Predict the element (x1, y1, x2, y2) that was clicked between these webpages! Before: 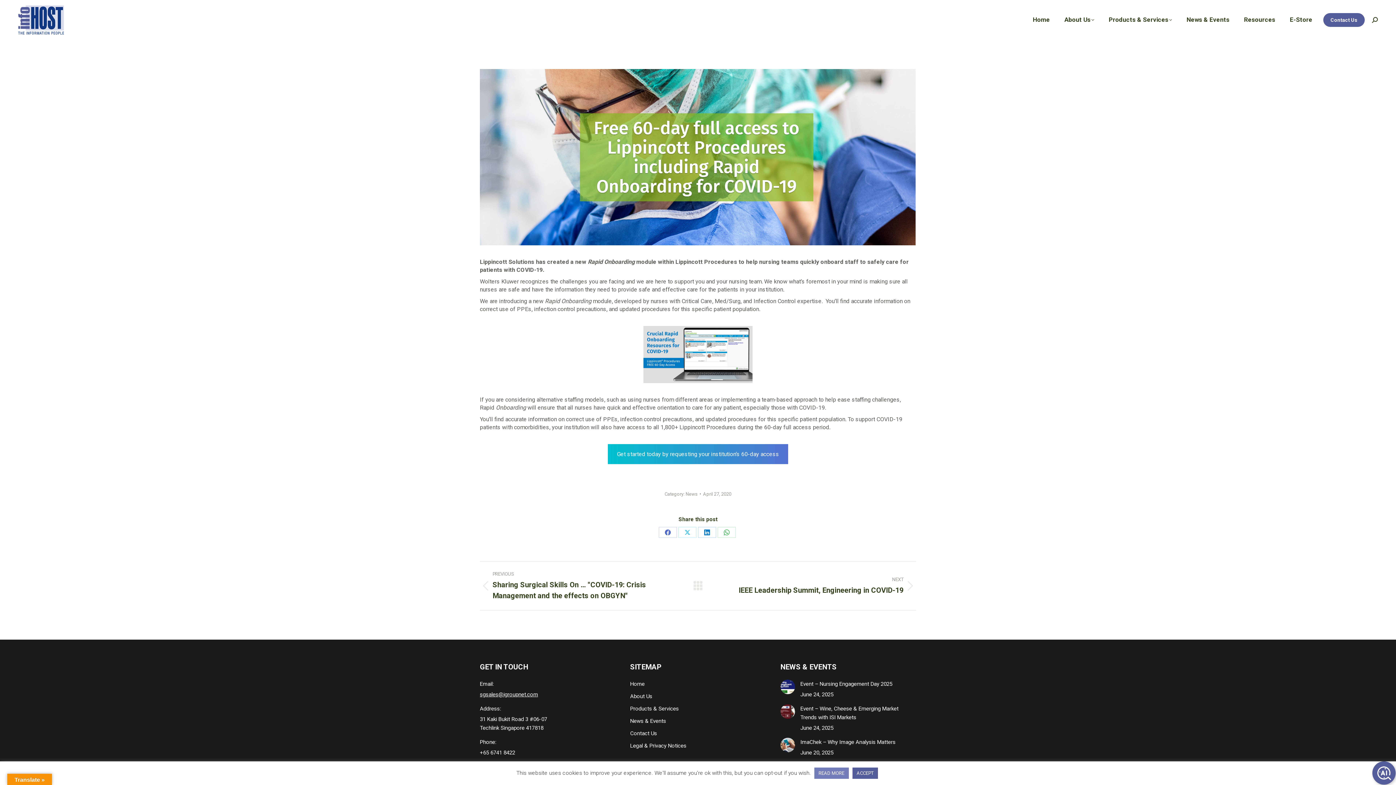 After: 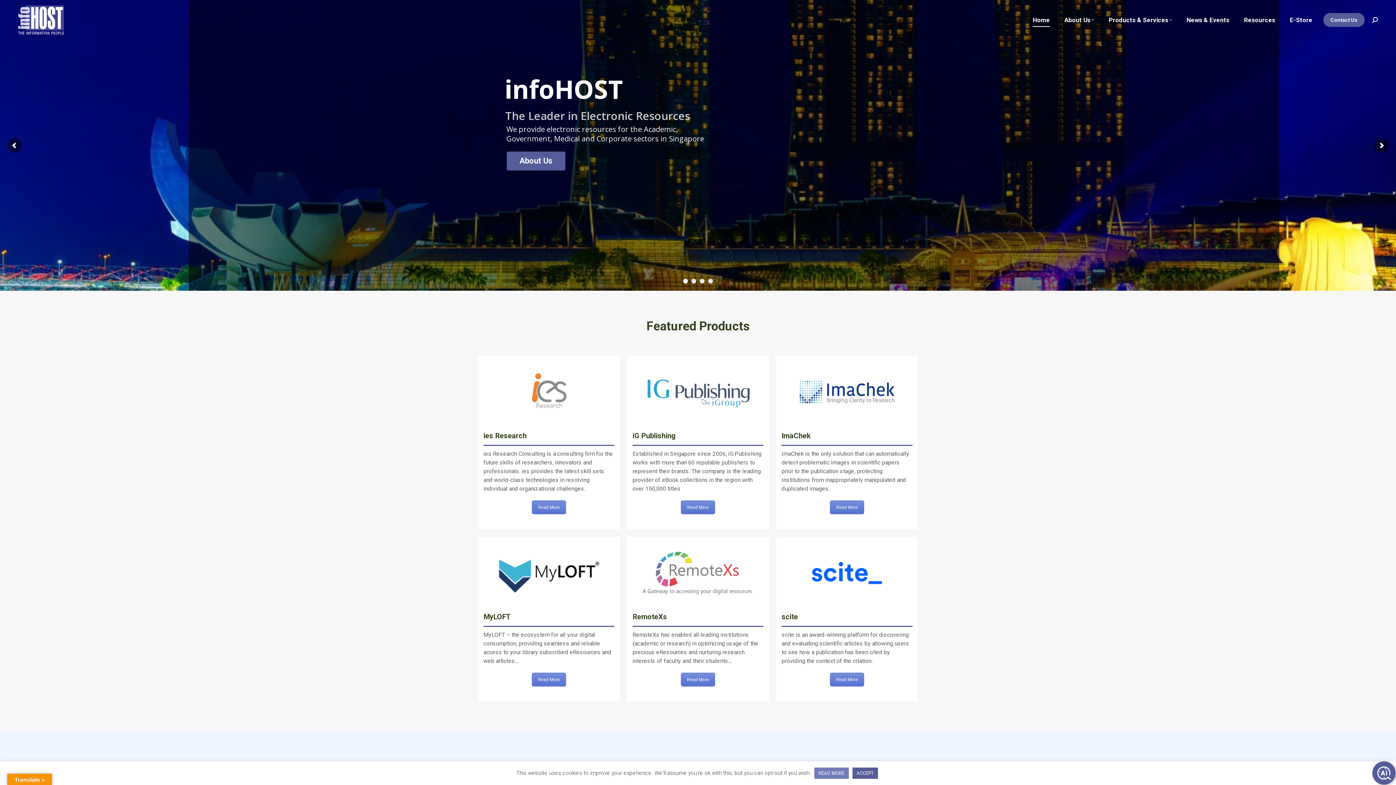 Action: bbox: (18, 0, 64, 39)